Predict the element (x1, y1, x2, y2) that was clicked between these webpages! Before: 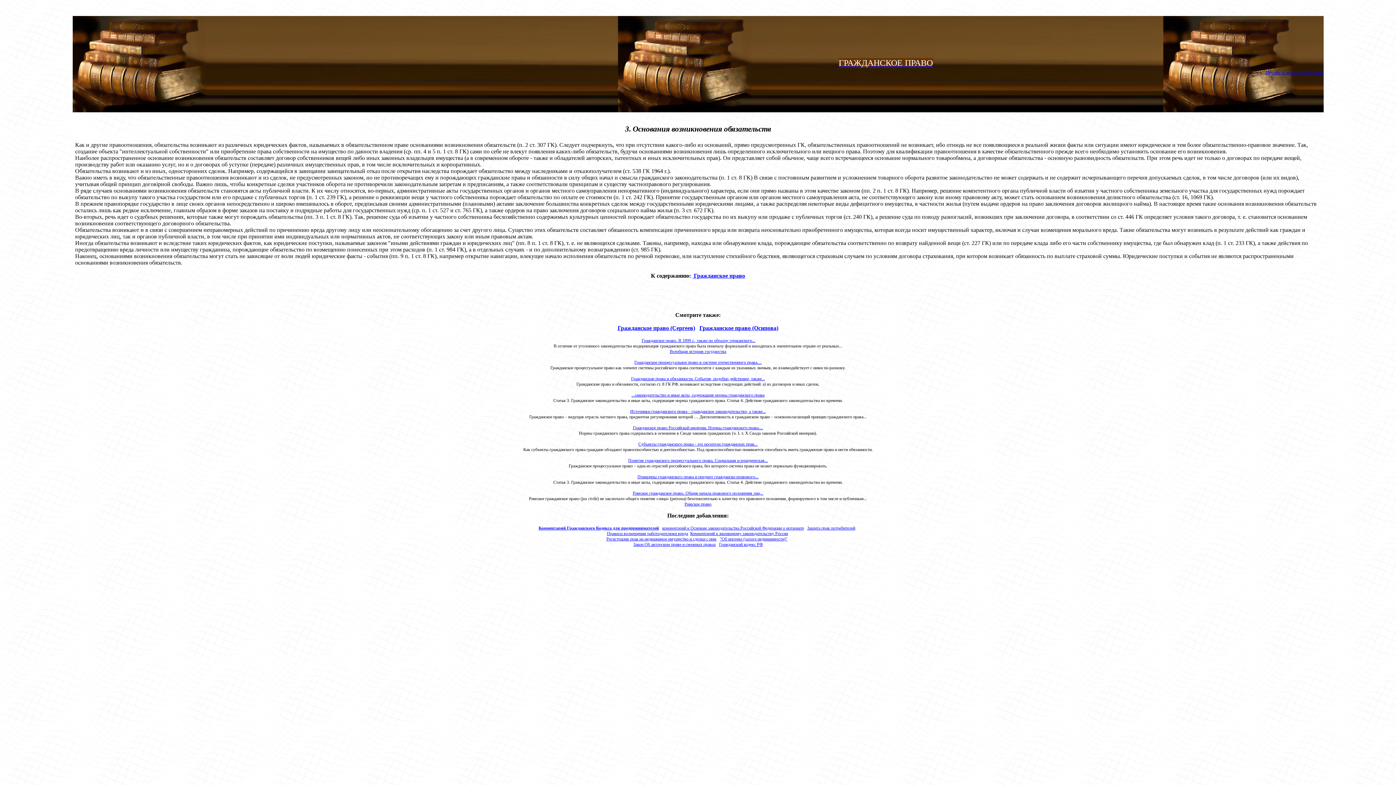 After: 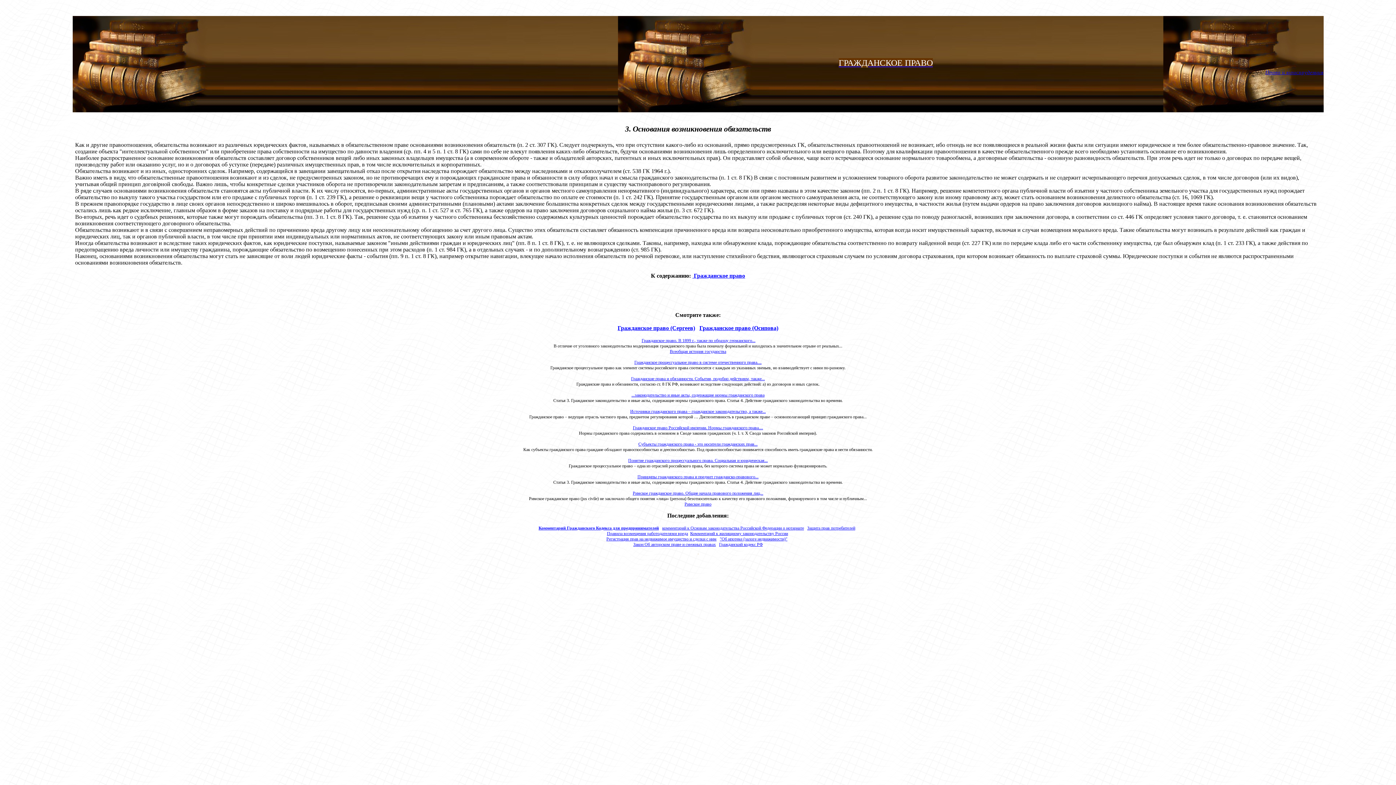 Action: bbox: (641, 338, 755, 343) label: Гражданское право. В 1899 г., также по образцу германского...